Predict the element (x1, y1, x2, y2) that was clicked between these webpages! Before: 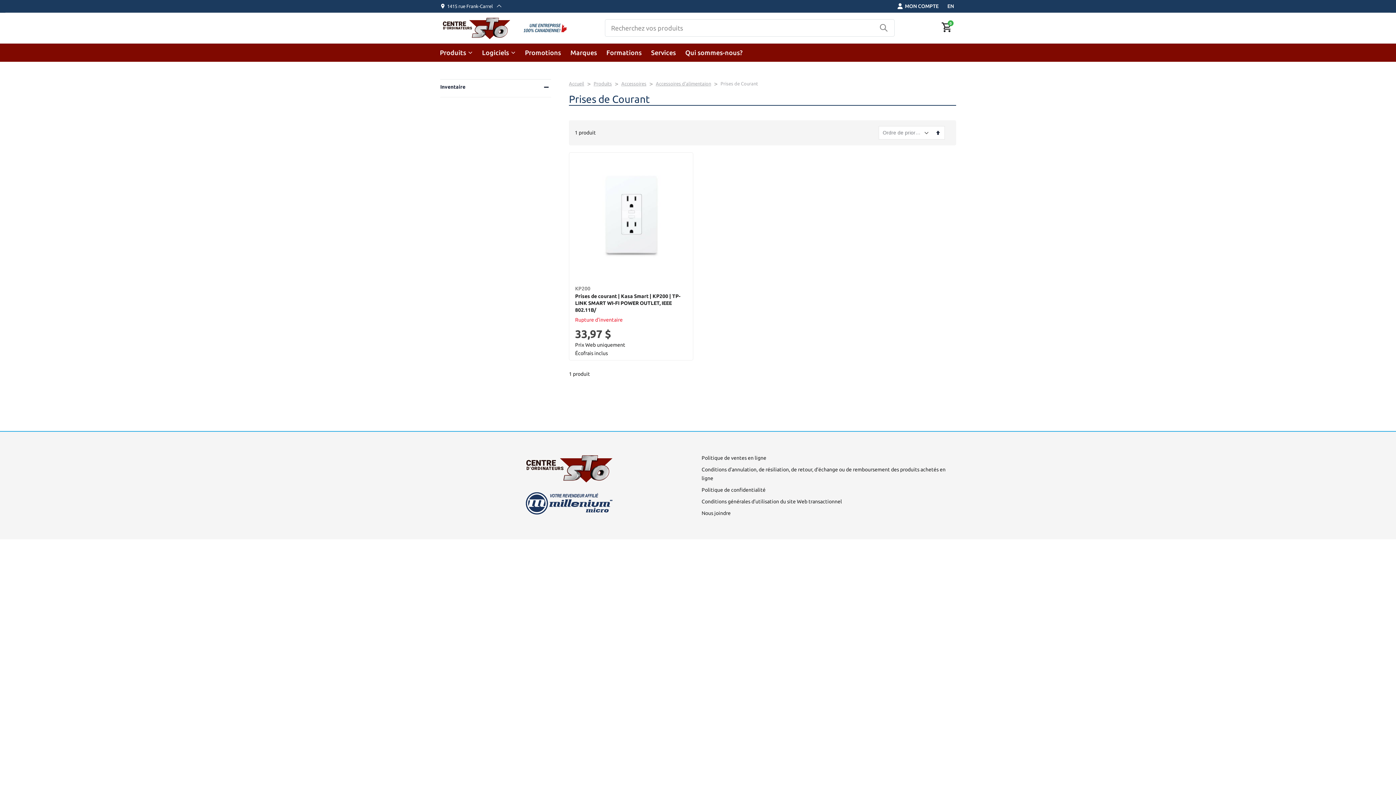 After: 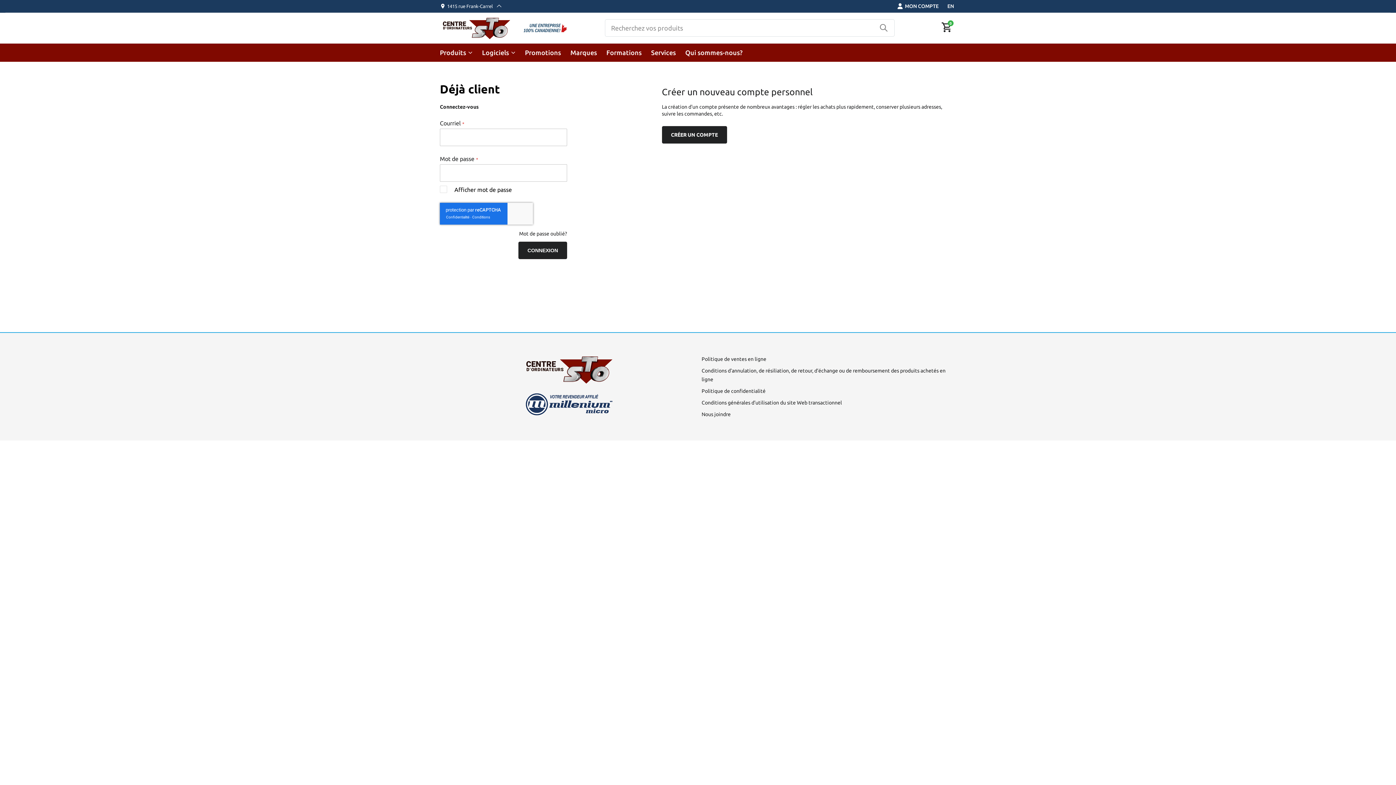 Action: label: MON COMPTE bbox: (897, 3, 938, 9)